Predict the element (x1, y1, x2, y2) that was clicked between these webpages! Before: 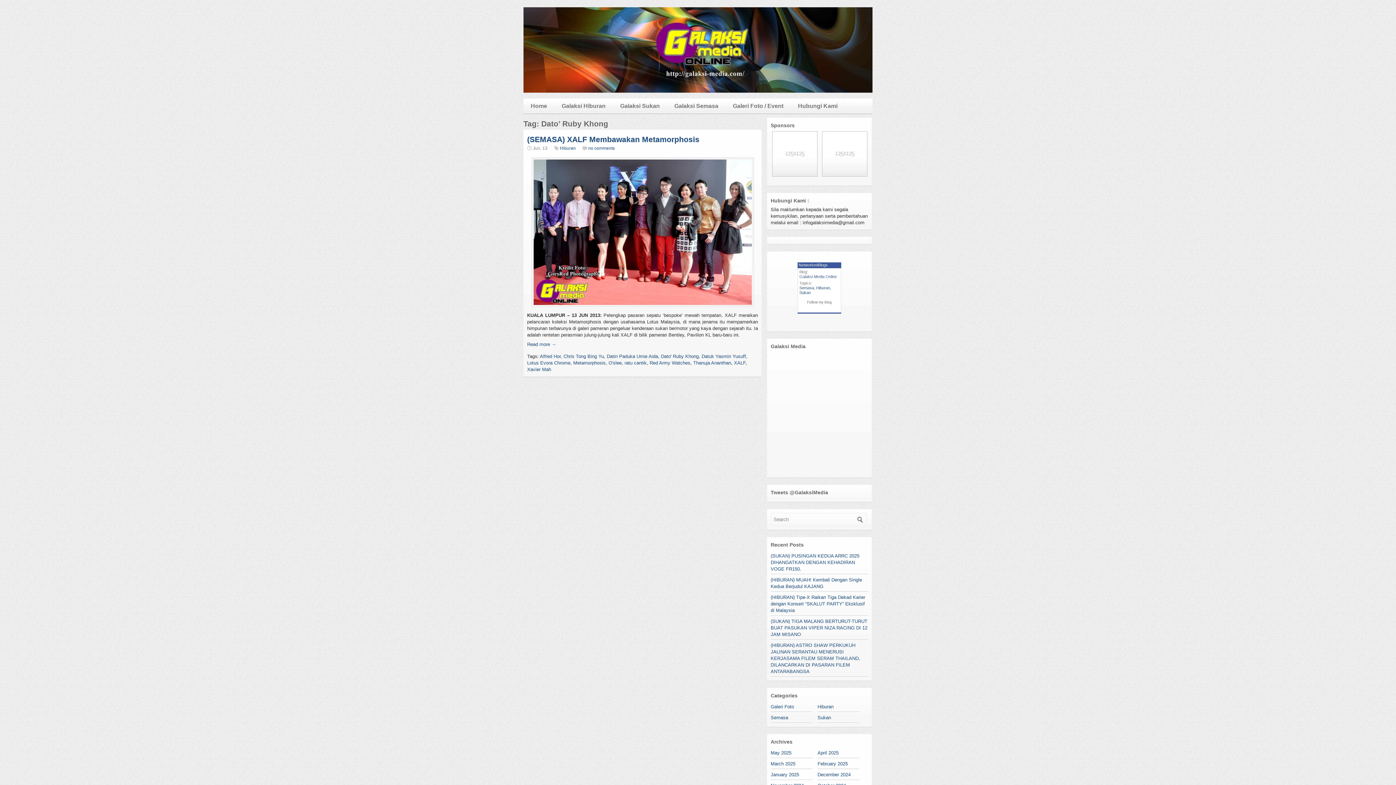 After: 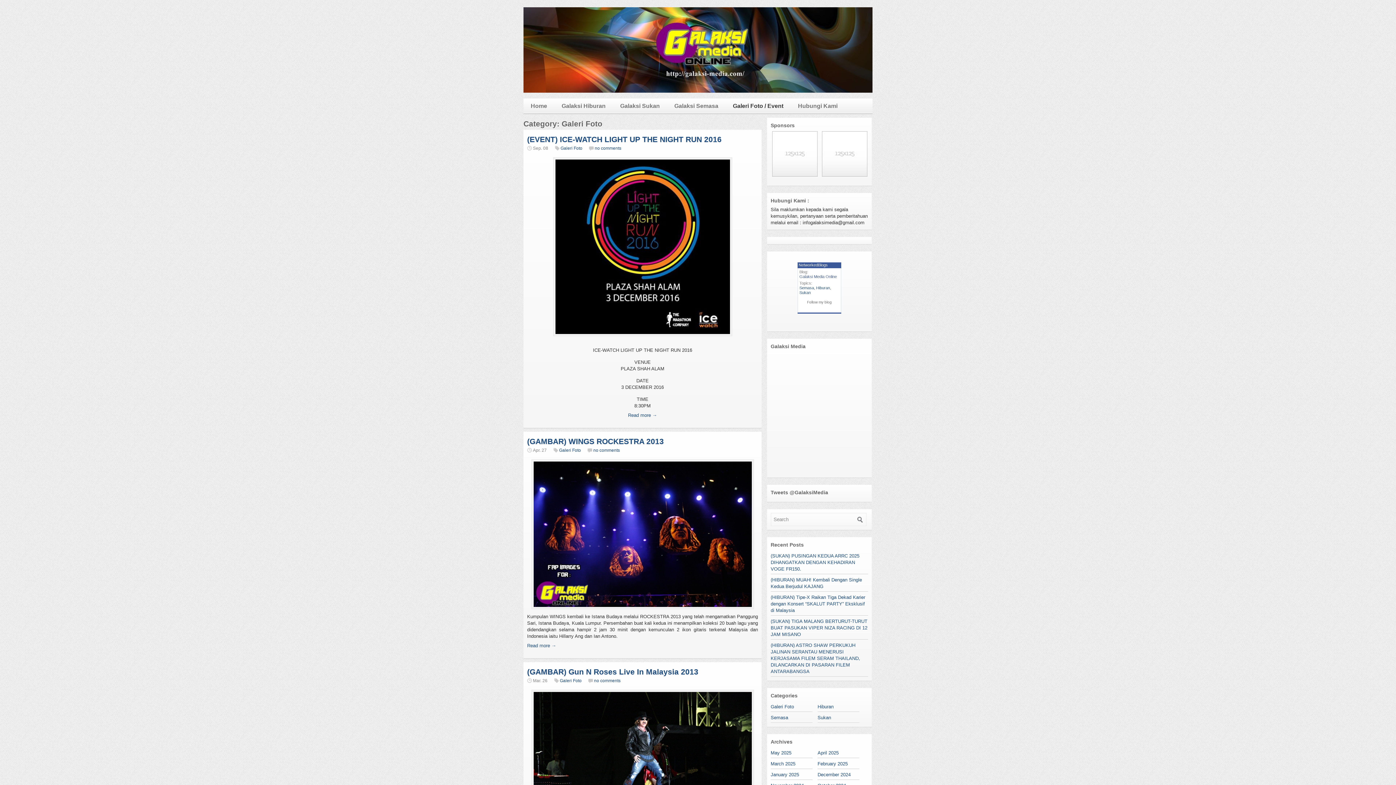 Action: label: Galeri Foto bbox: (770, 704, 794, 709)